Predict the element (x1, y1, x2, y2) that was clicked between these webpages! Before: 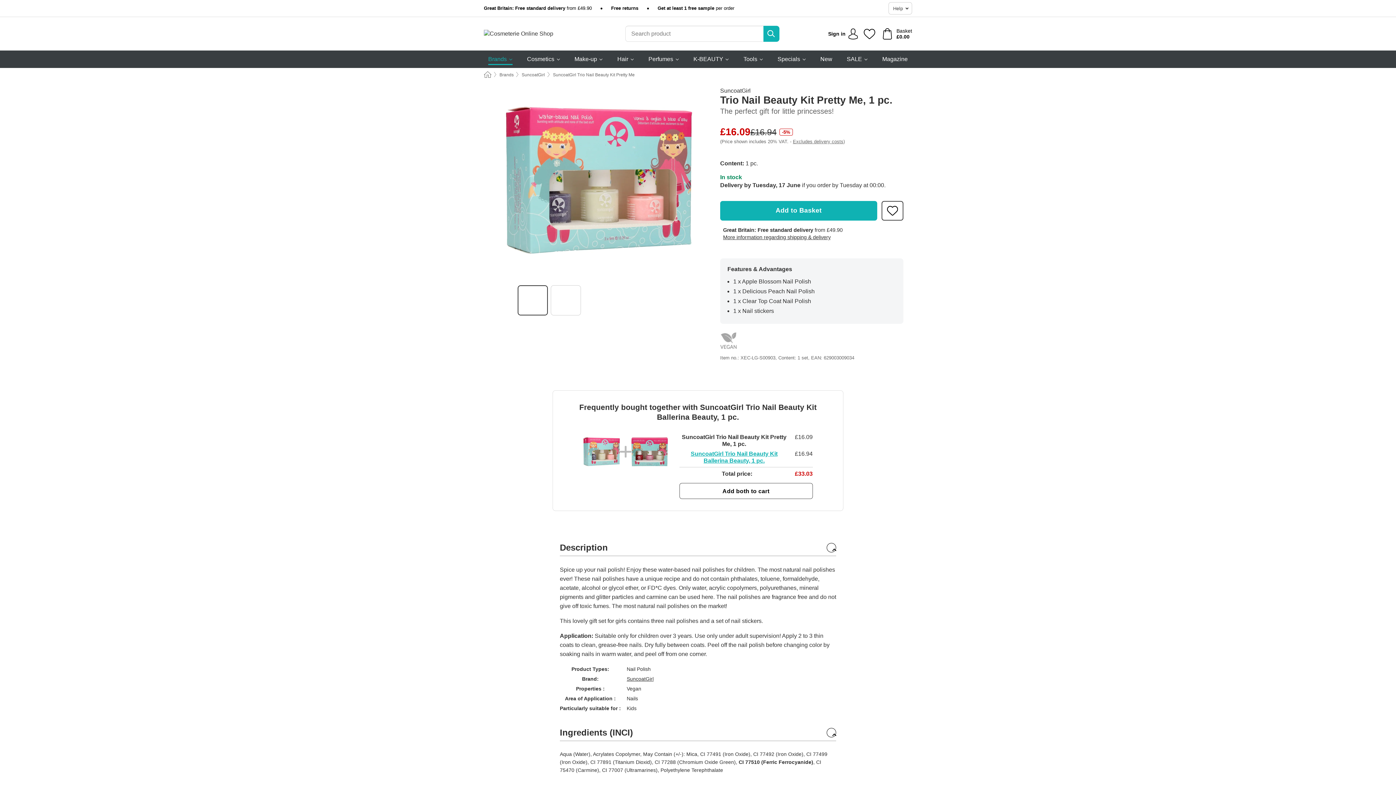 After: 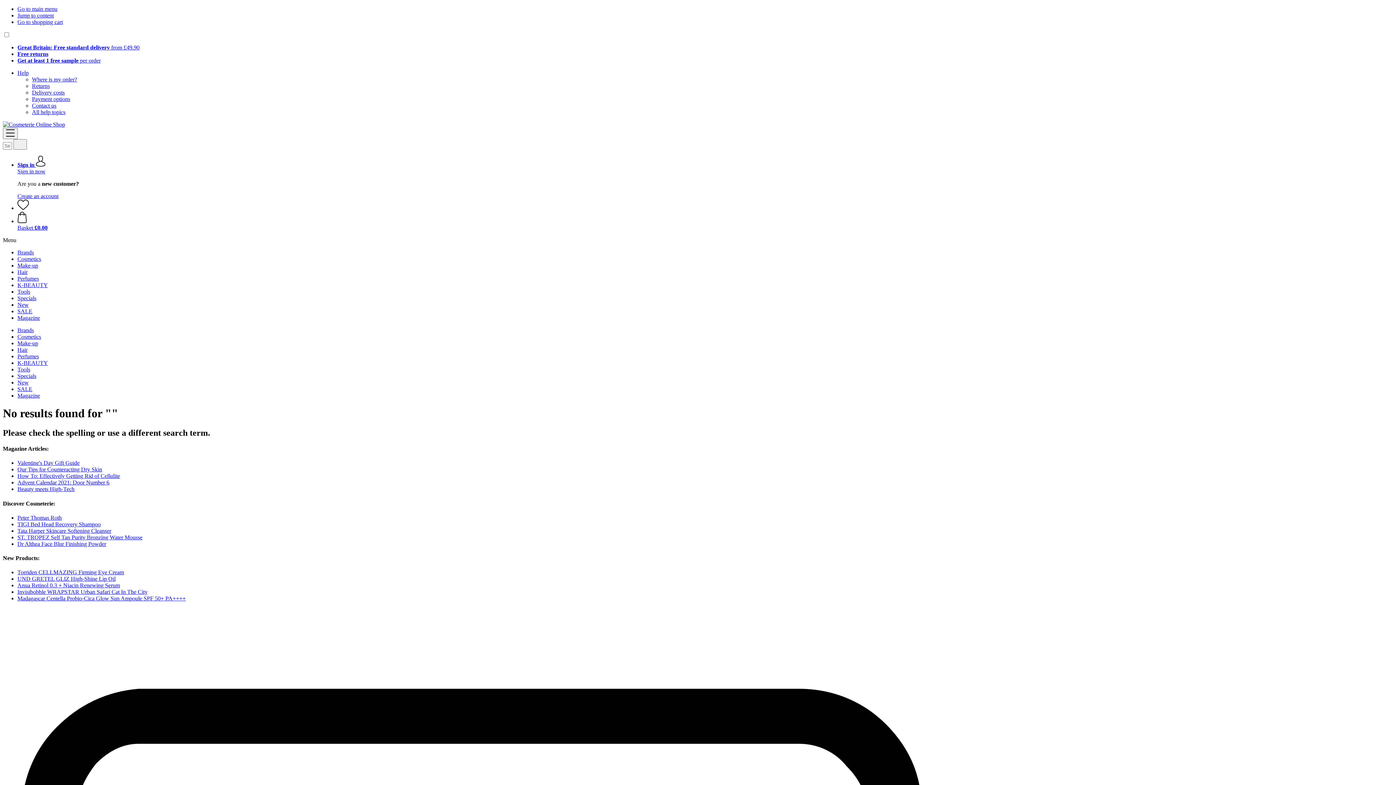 Action: bbox: (763, 25, 779, 41) label: Search